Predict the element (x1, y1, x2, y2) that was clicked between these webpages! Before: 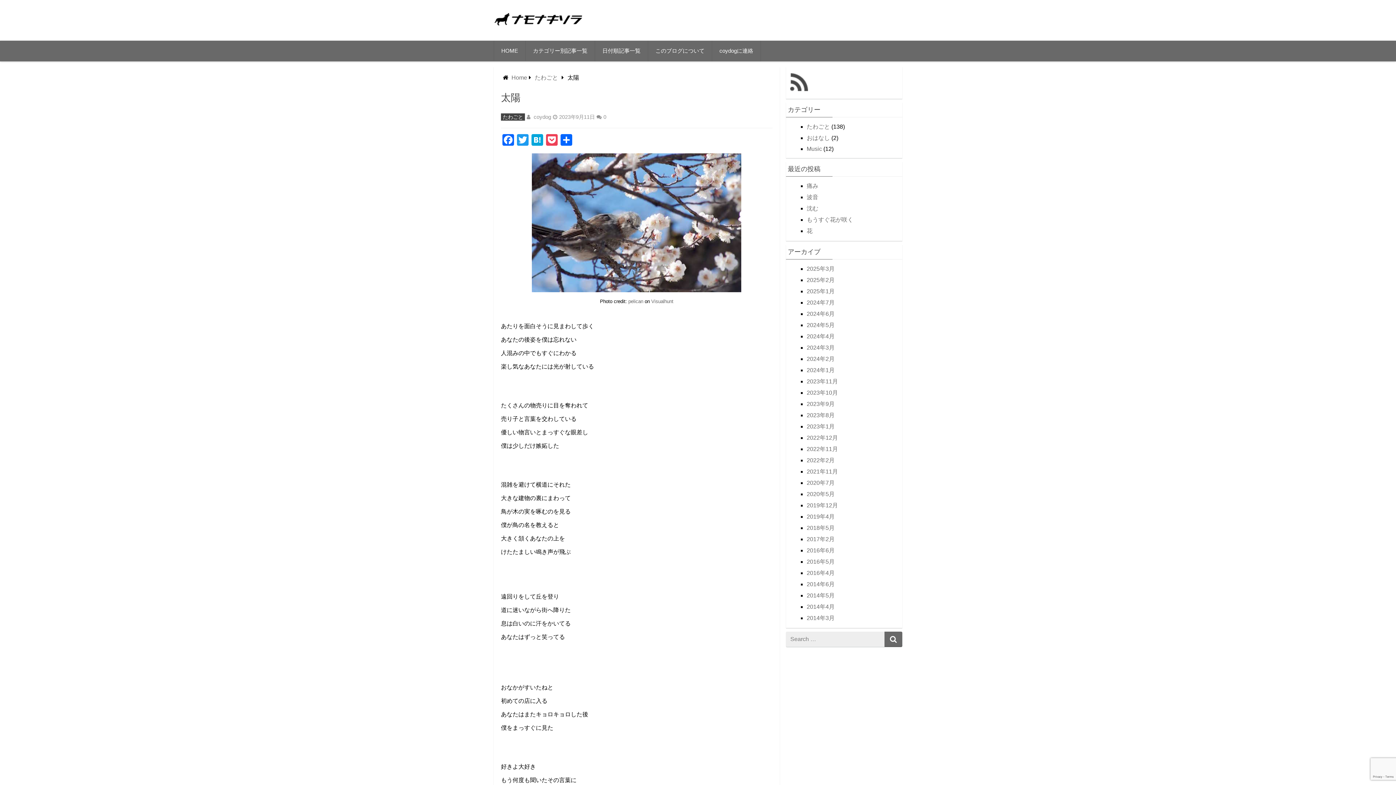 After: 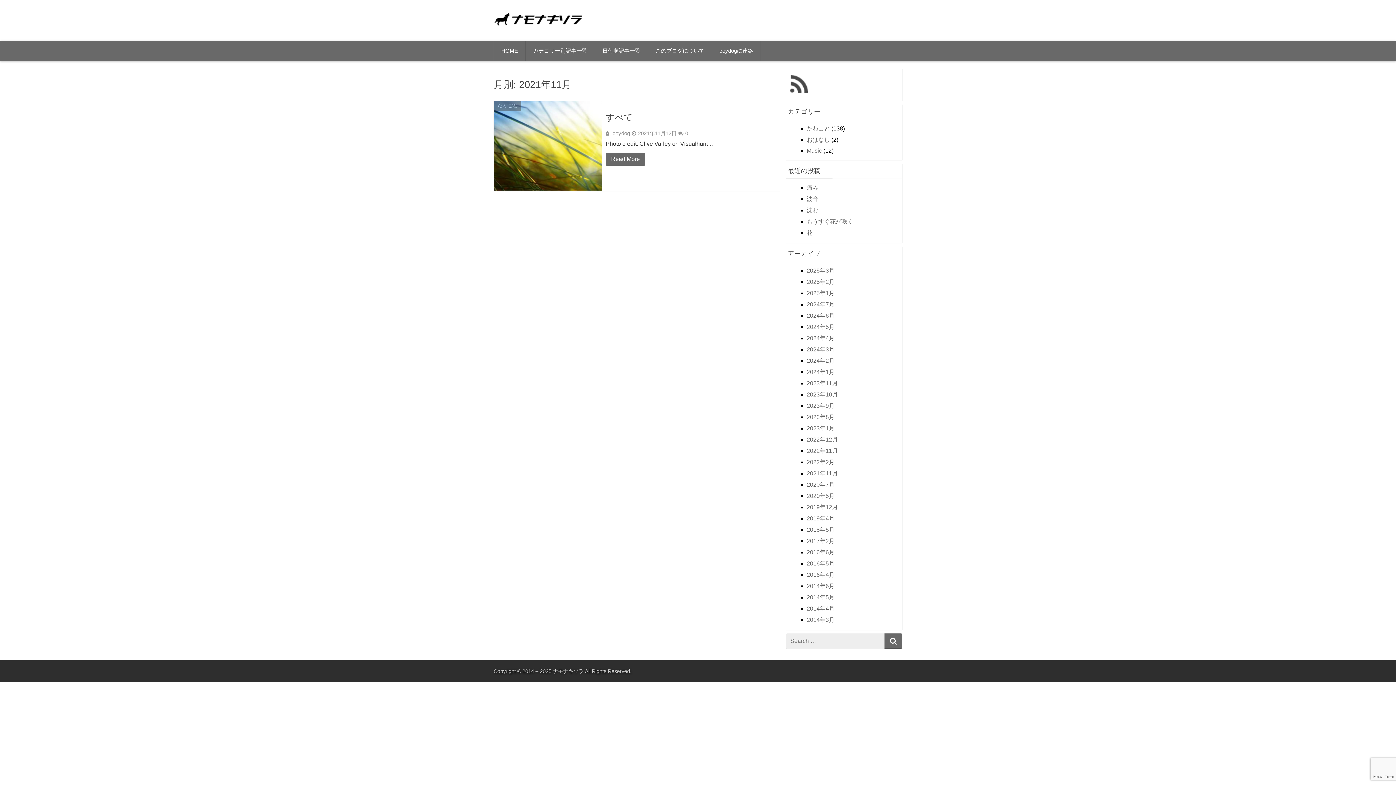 Action: label: 2021年11月 bbox: (806, 468, 838, 474)